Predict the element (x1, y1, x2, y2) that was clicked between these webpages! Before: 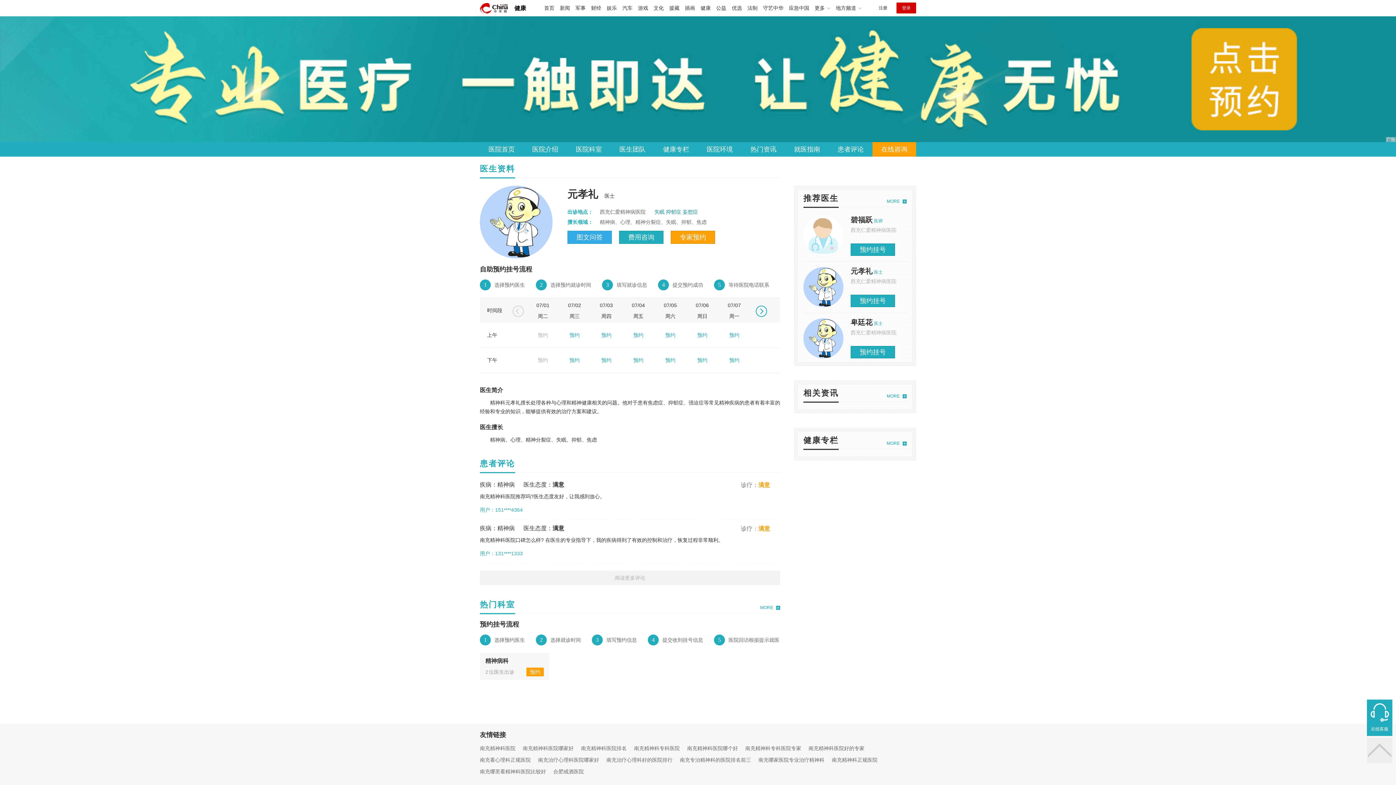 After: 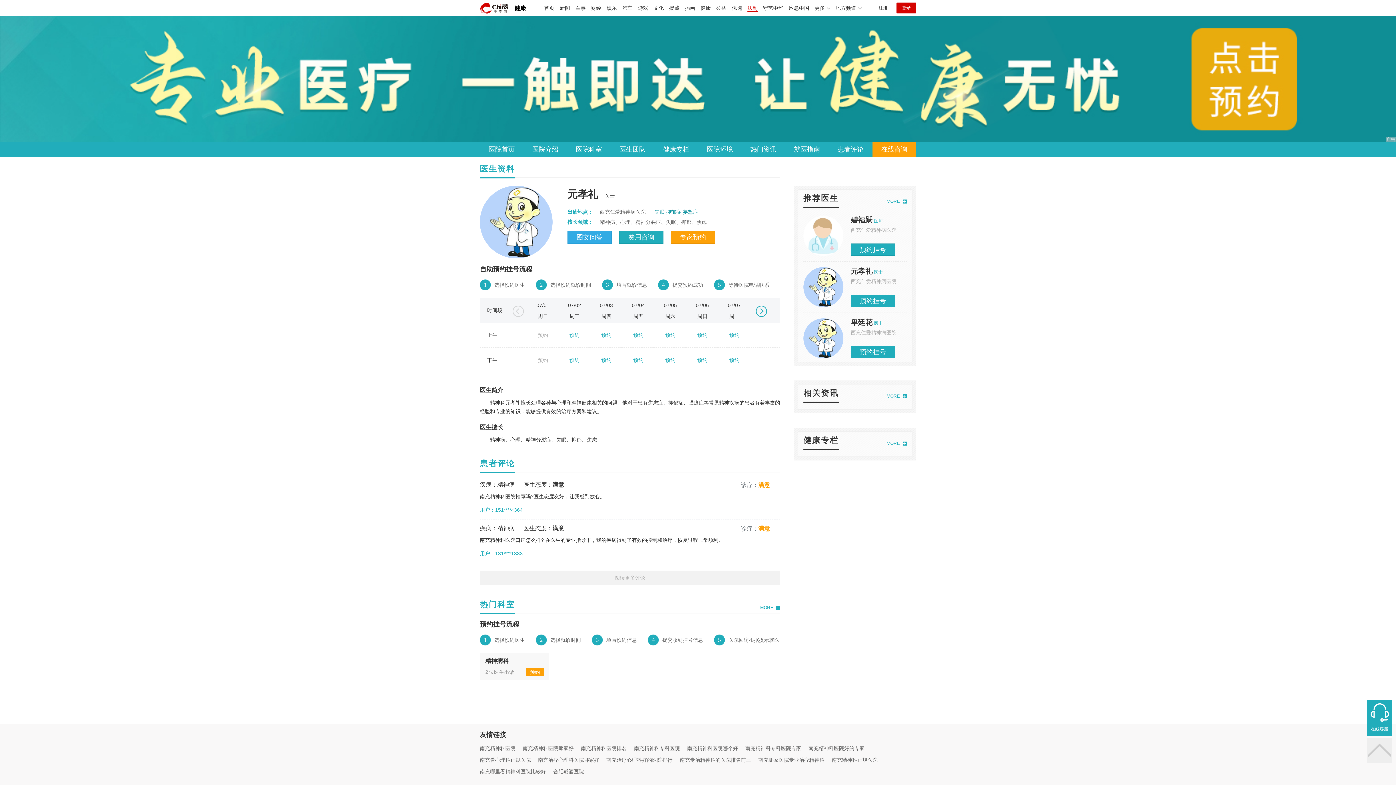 Action: label: 法制 bbox: (747, 5, 757, 10)